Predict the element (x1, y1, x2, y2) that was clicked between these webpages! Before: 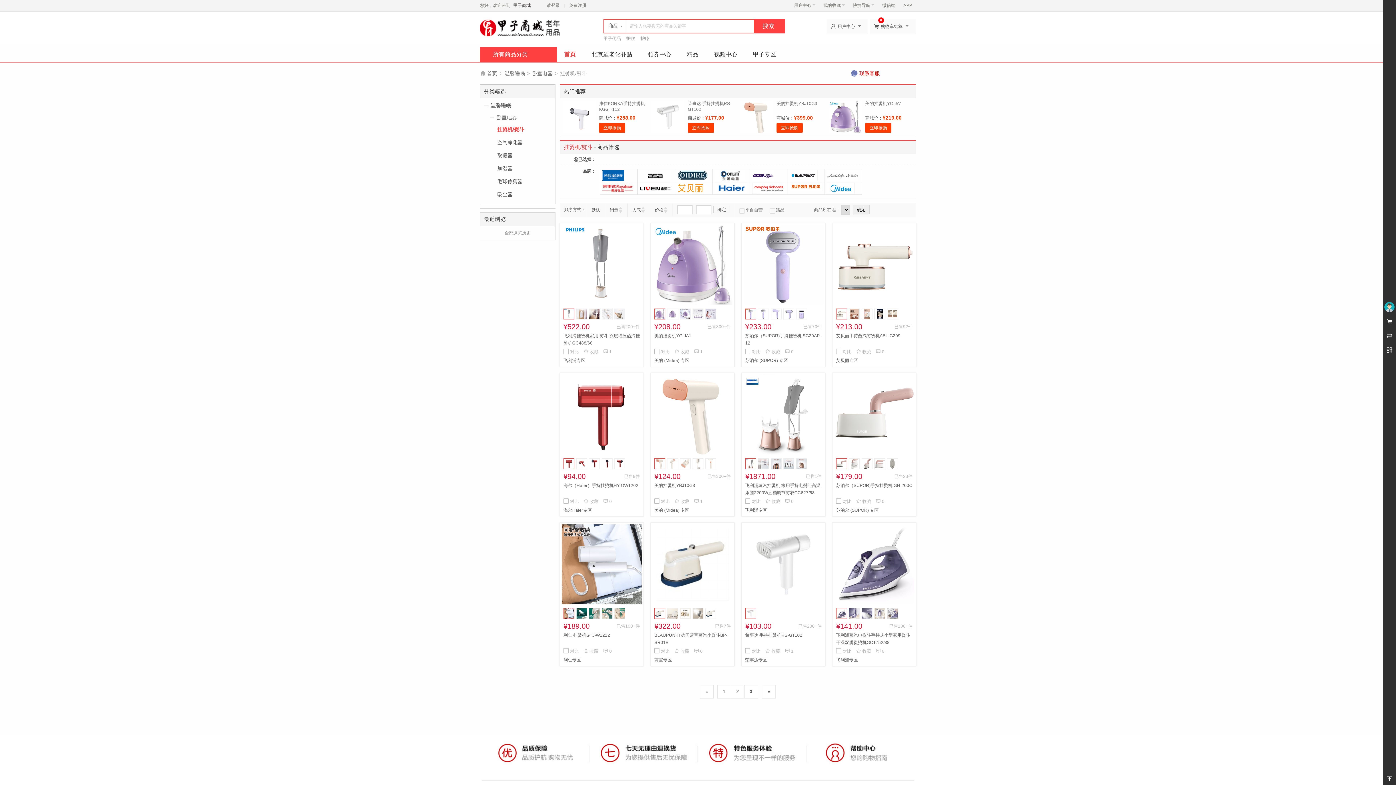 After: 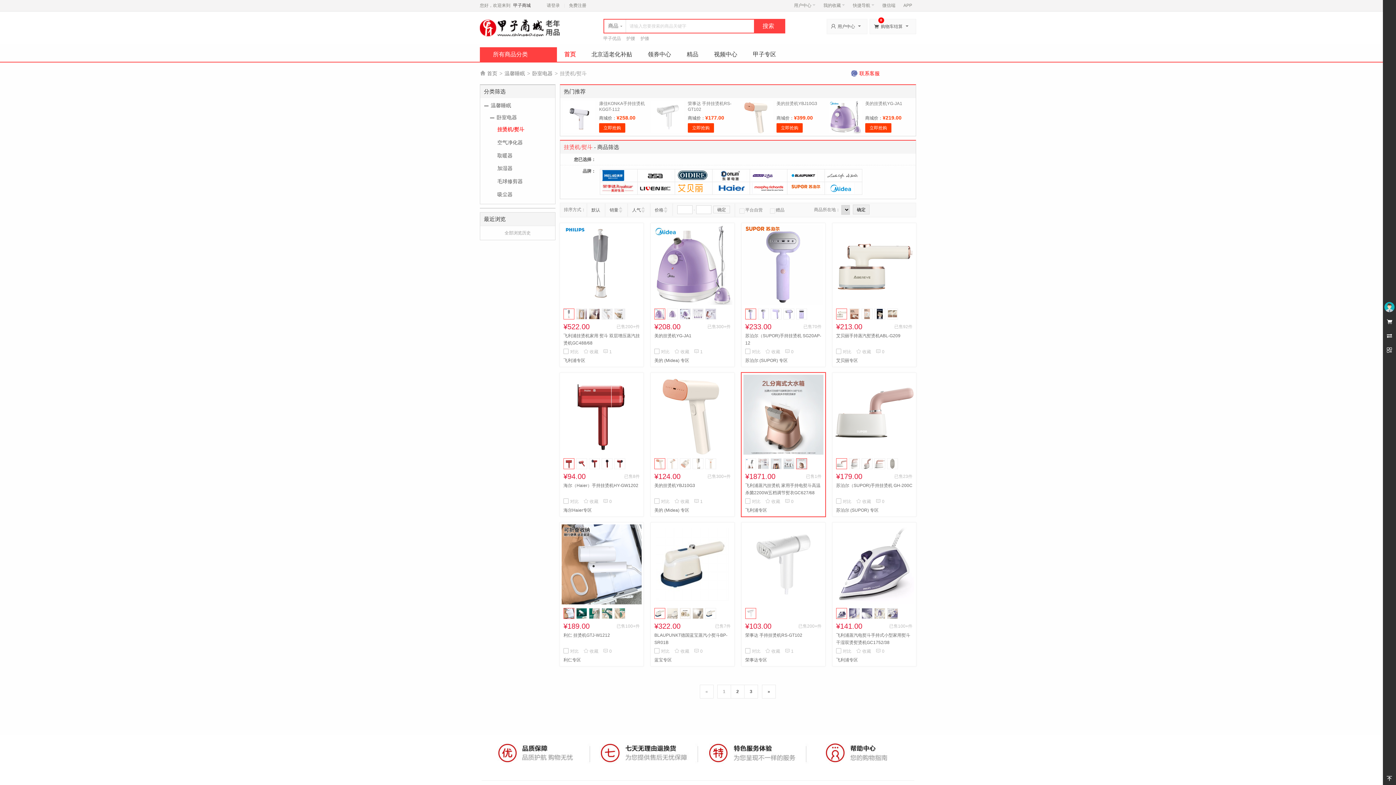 Action: bbox: (796, 458, 807, 469)